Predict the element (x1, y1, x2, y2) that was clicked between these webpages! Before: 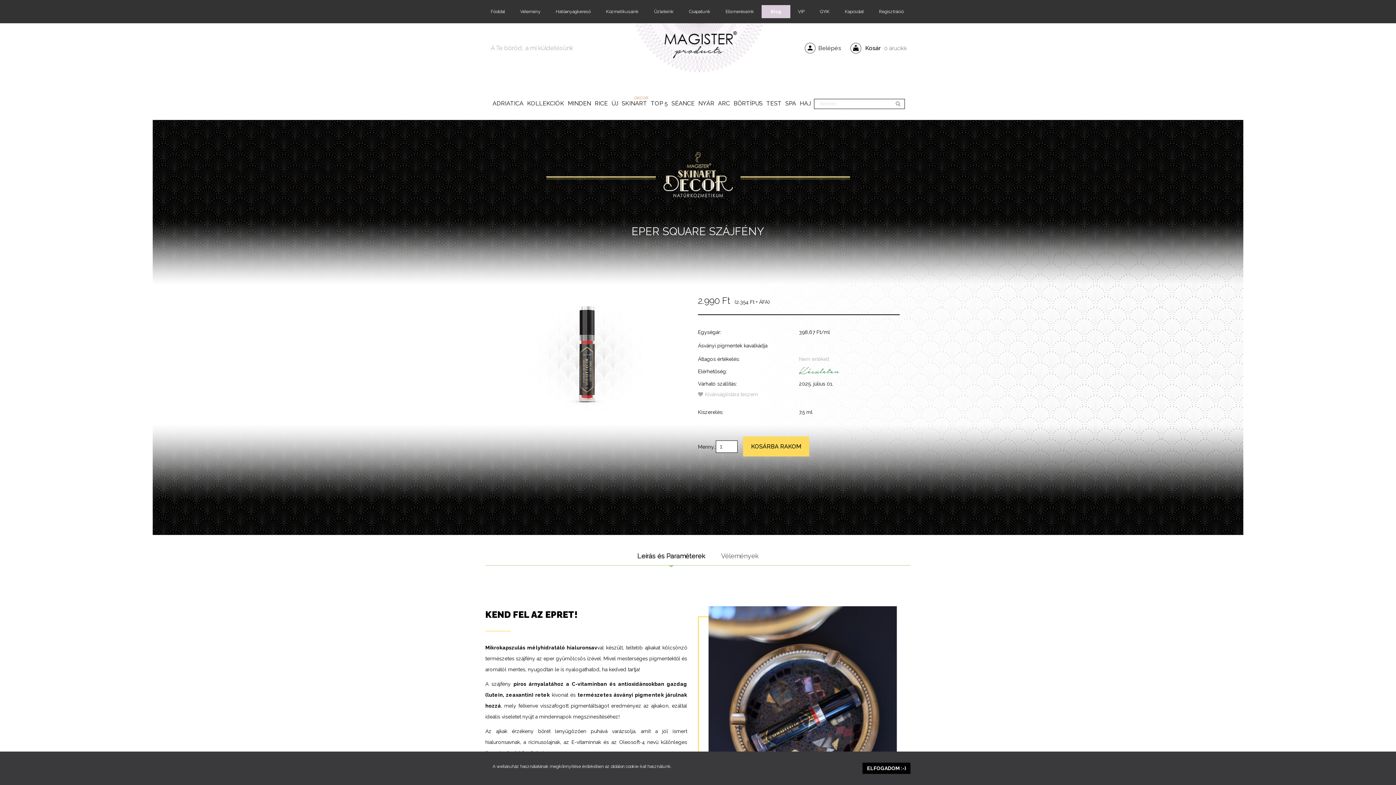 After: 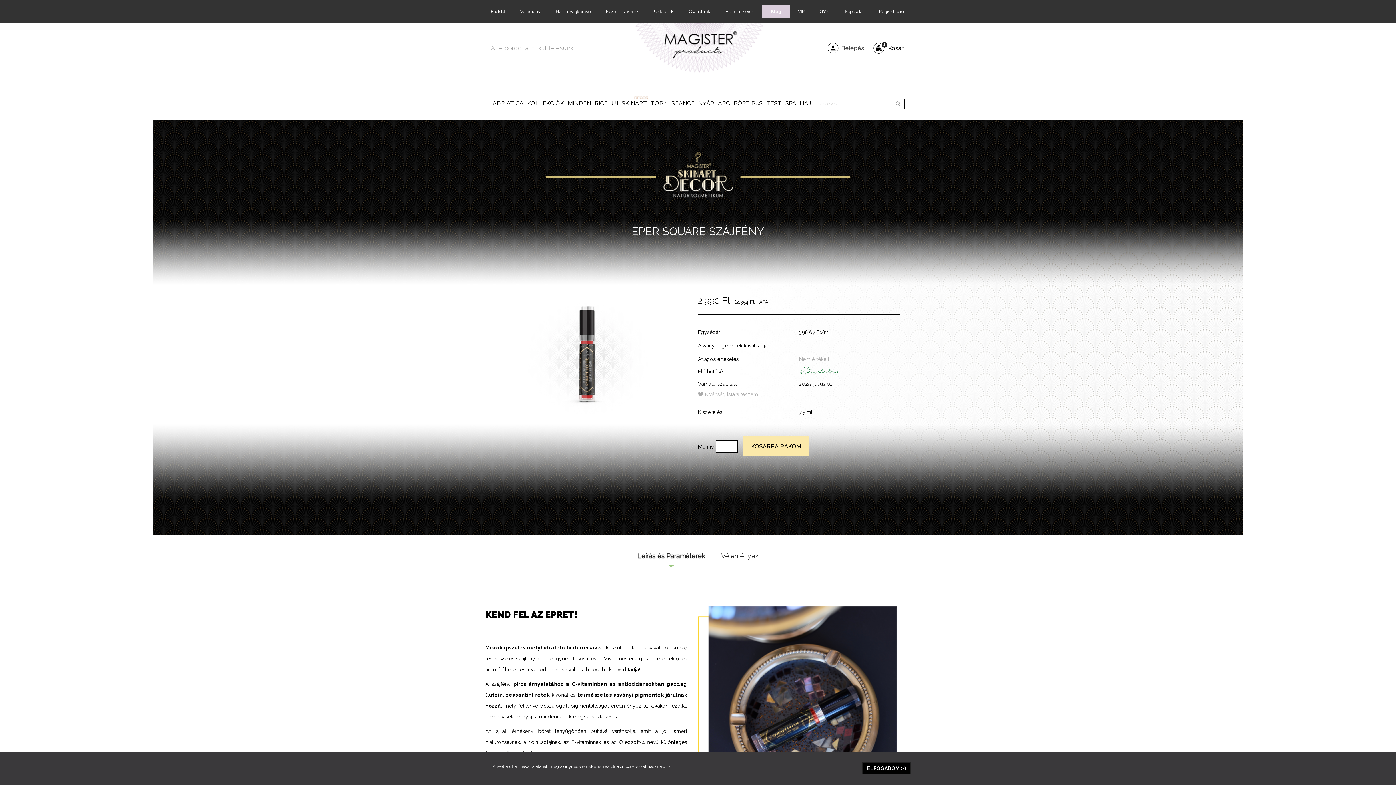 Action: label: KOSÁRBA RAKOM bbox: (743, 436, 809, 456)